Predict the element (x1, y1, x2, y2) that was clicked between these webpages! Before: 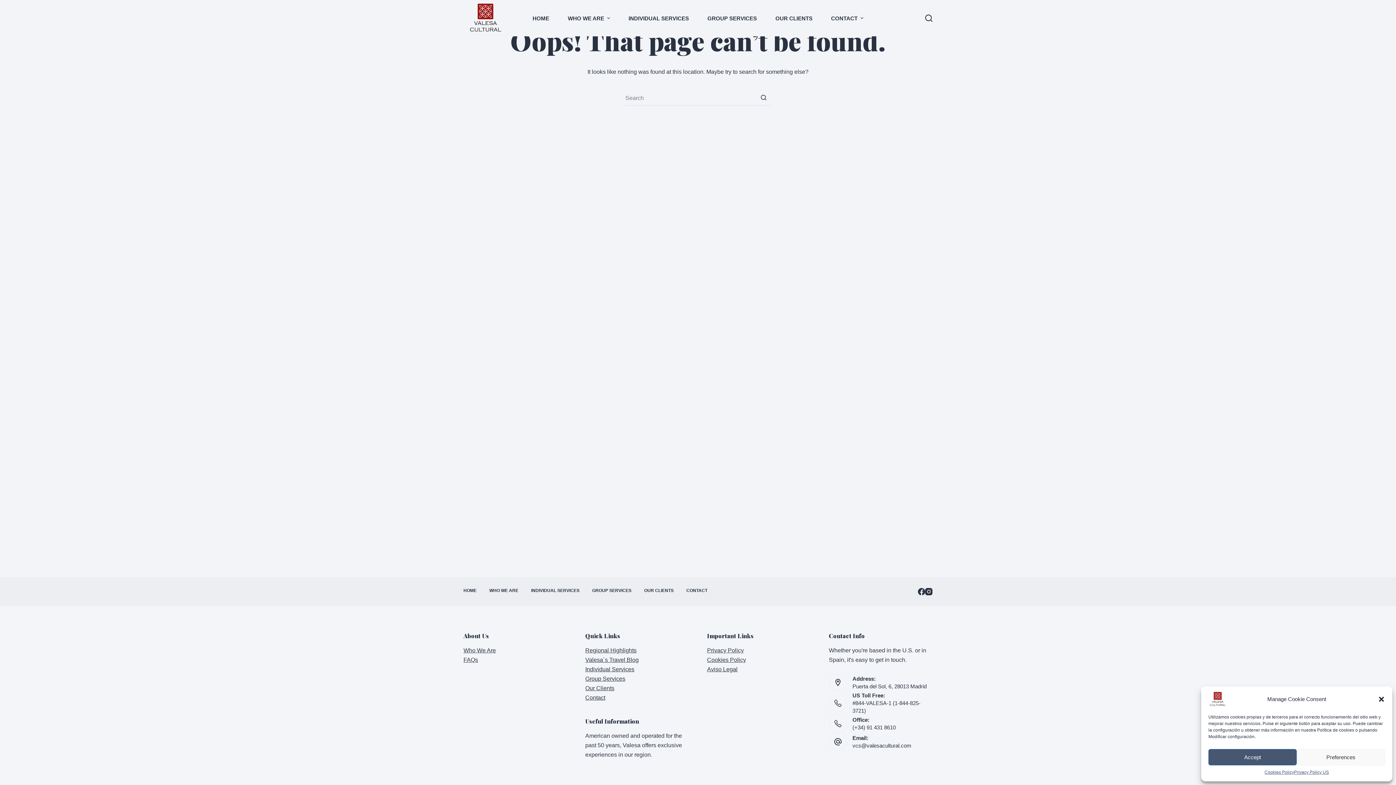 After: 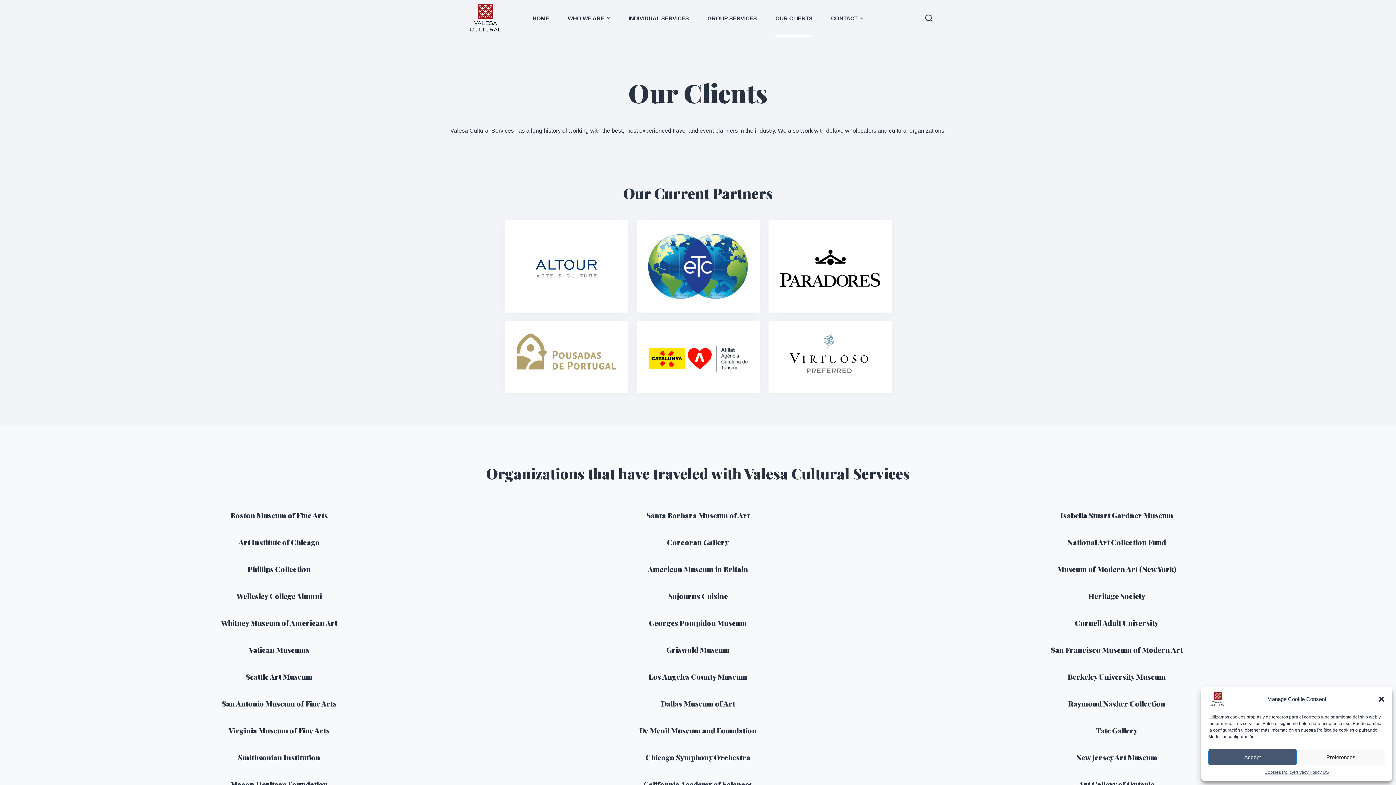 Action: bbox: (638, 588, 680, 593) label: OUR CLIENTS